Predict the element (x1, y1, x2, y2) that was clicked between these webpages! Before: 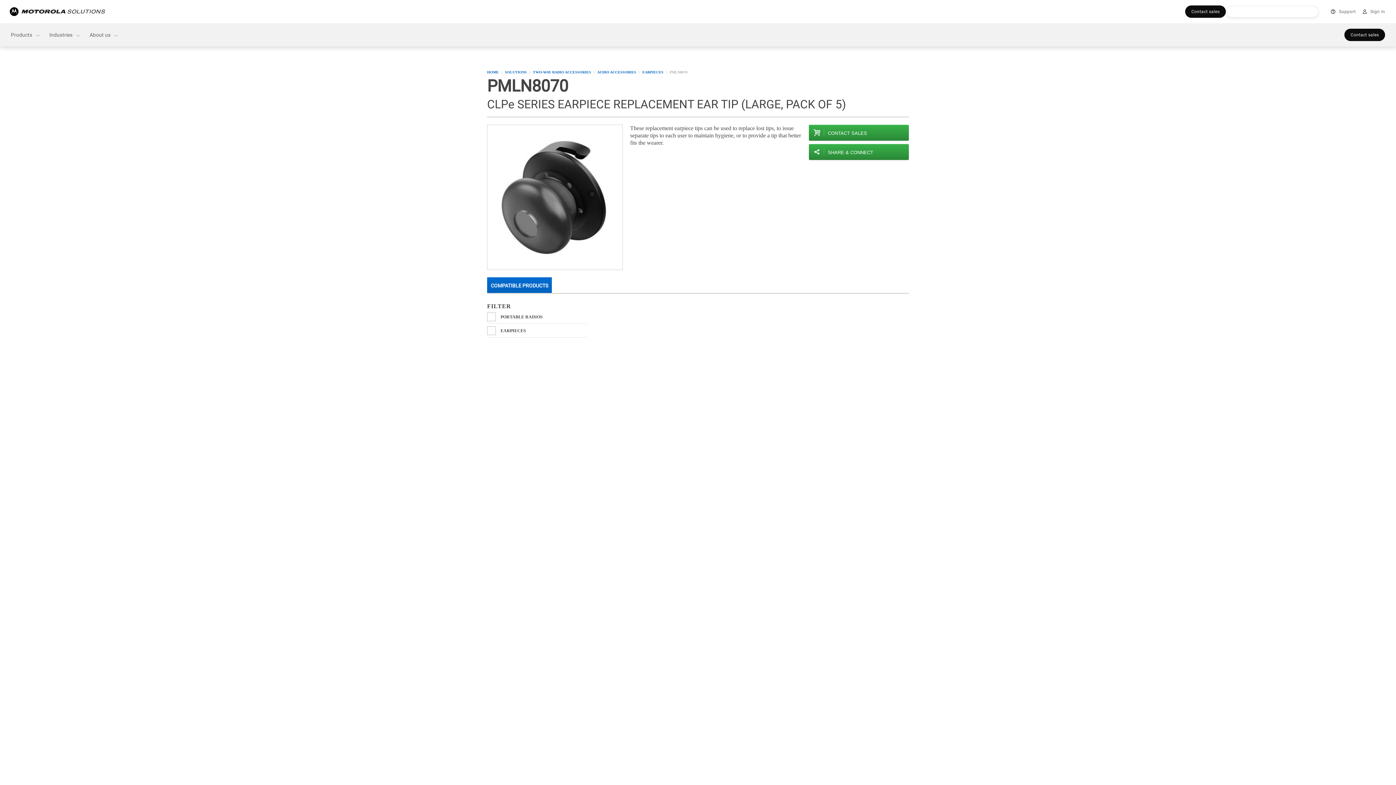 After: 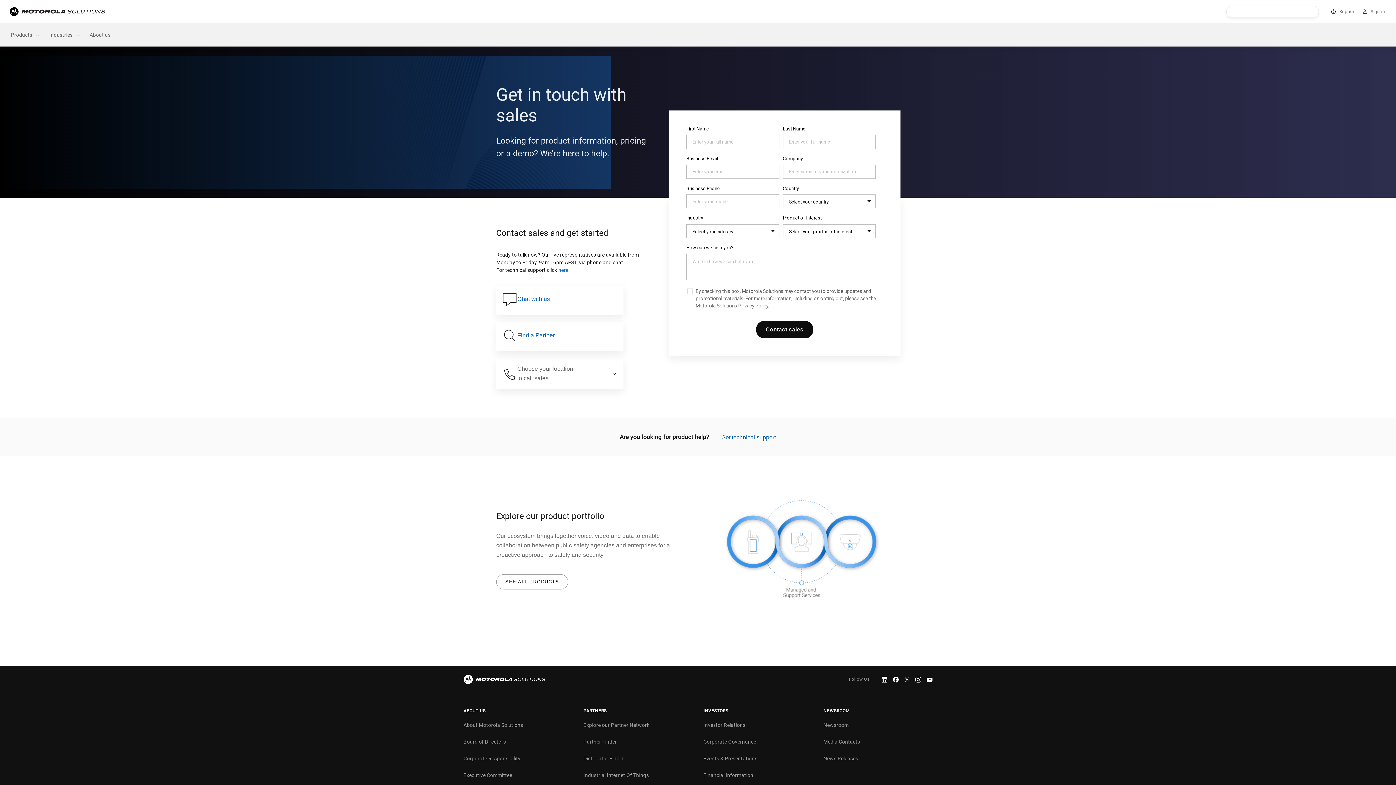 Action: bbox: (1185, 5, 1226, 17) label: Contact sales